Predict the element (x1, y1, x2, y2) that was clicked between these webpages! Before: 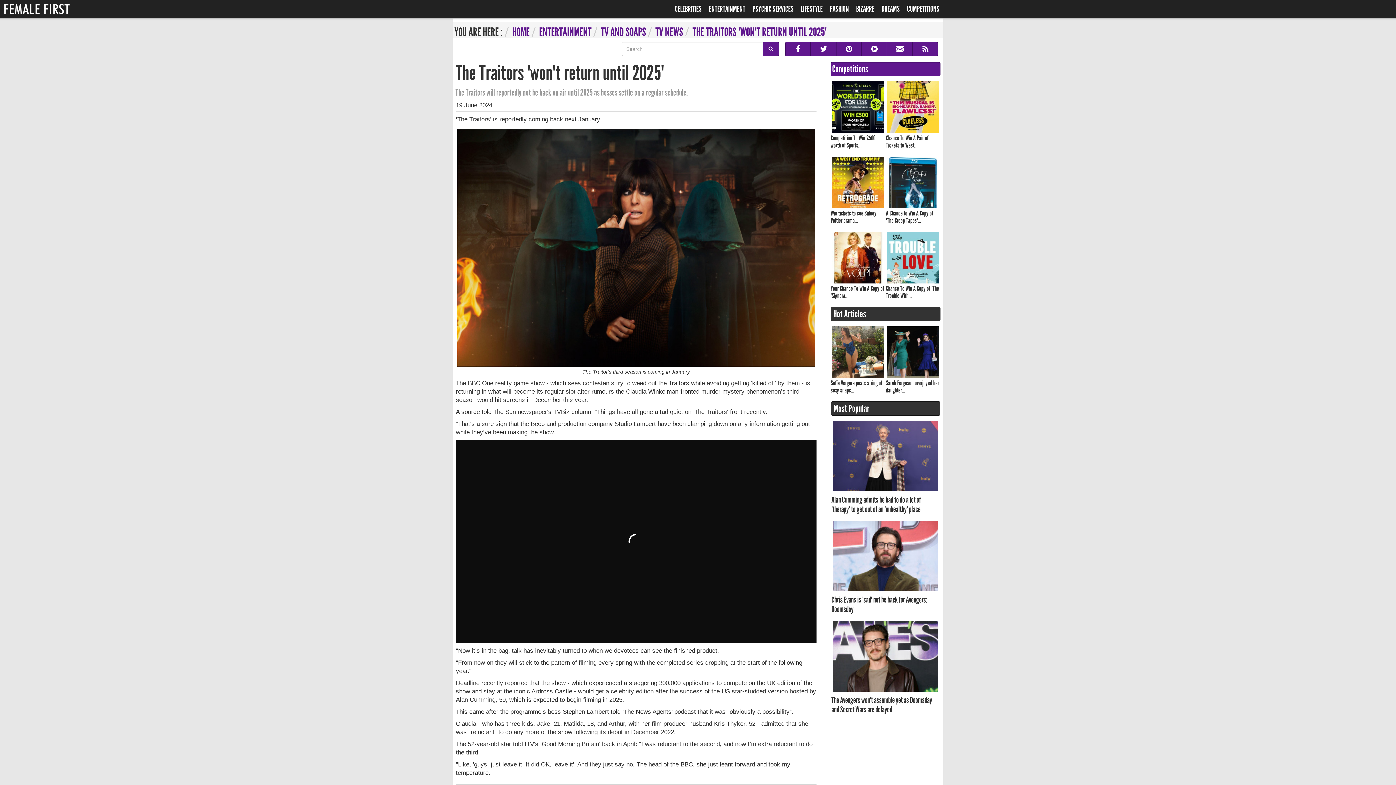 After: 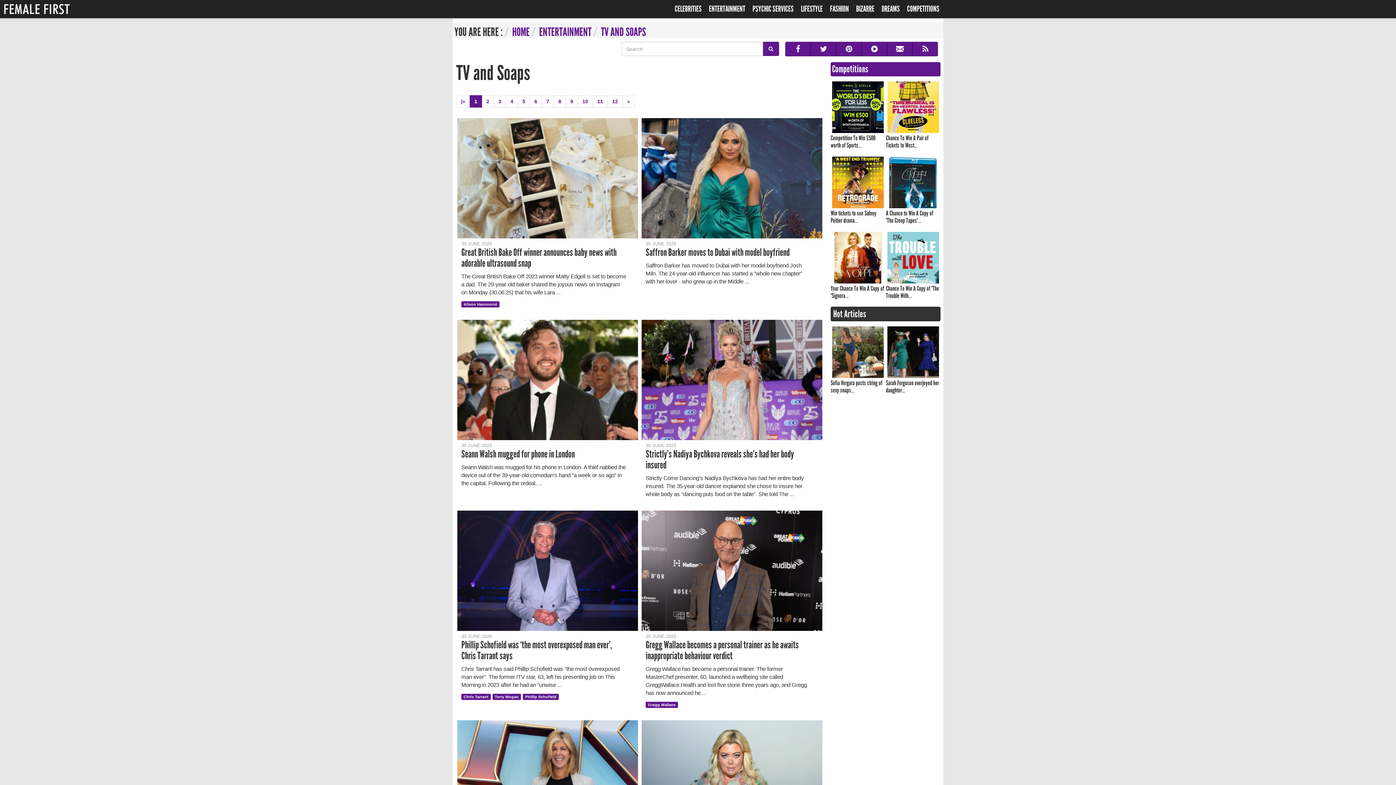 Action: bbox: (601, 25, 646, 39) label: TV AND SOAPS